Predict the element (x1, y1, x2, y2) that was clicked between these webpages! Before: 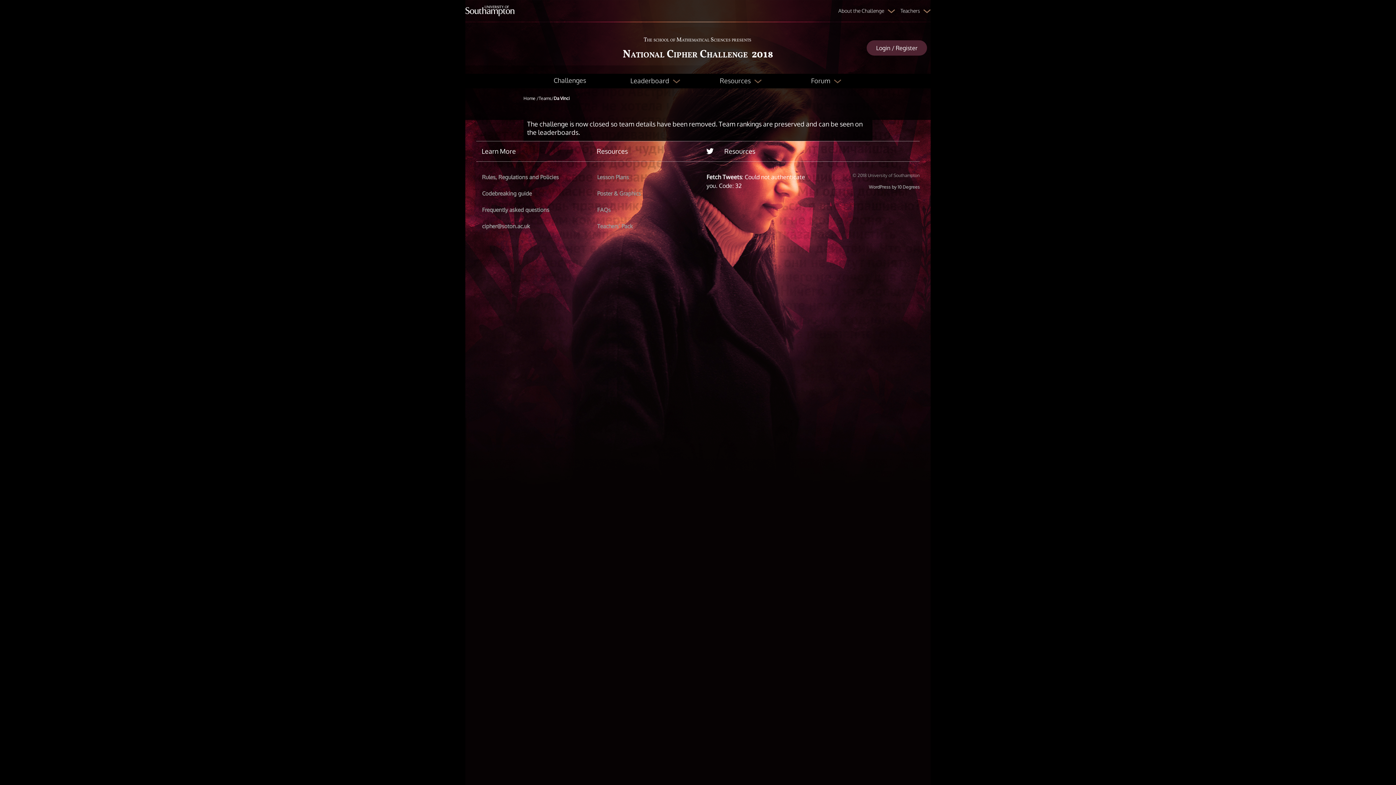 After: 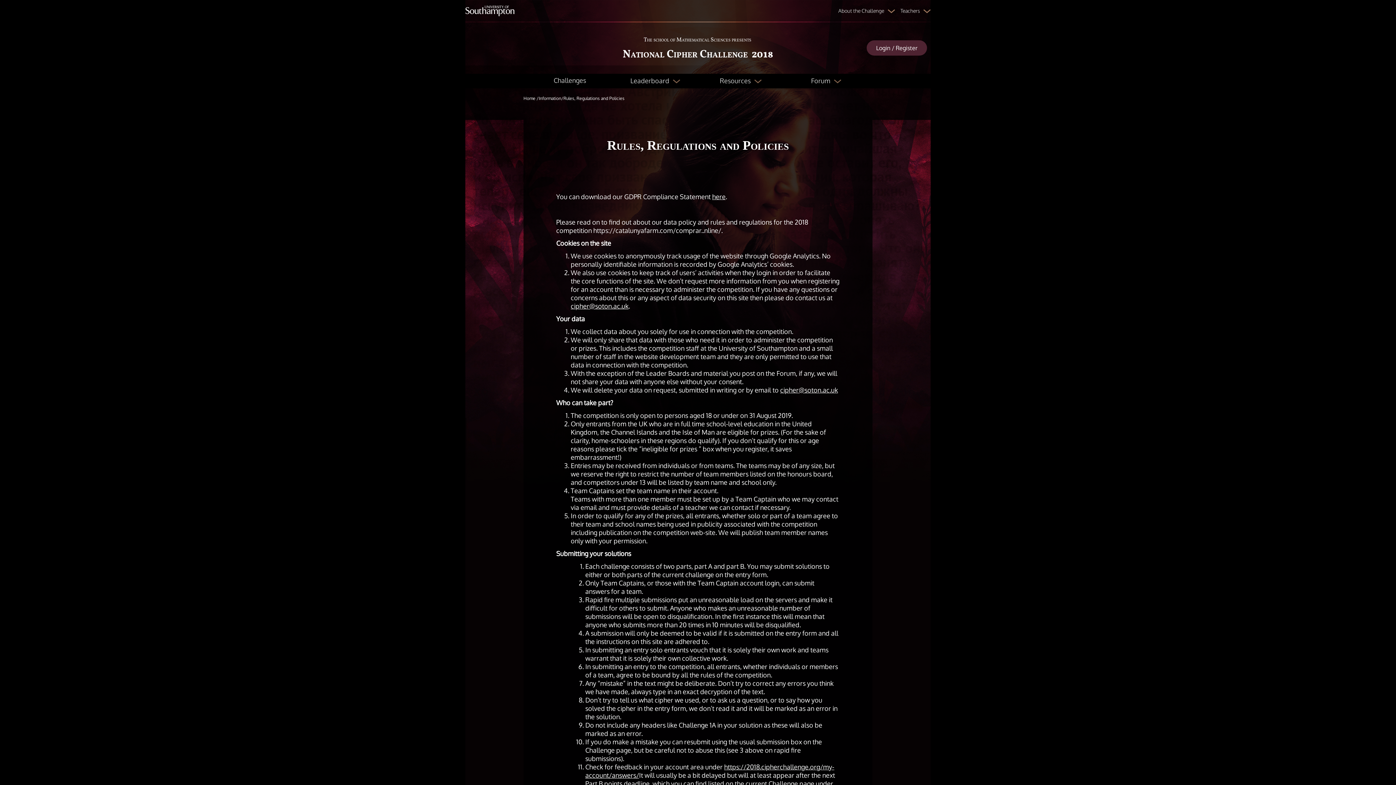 Action: bbox: (476, 172, 591, 181) label: Rules, Regulations and Policies